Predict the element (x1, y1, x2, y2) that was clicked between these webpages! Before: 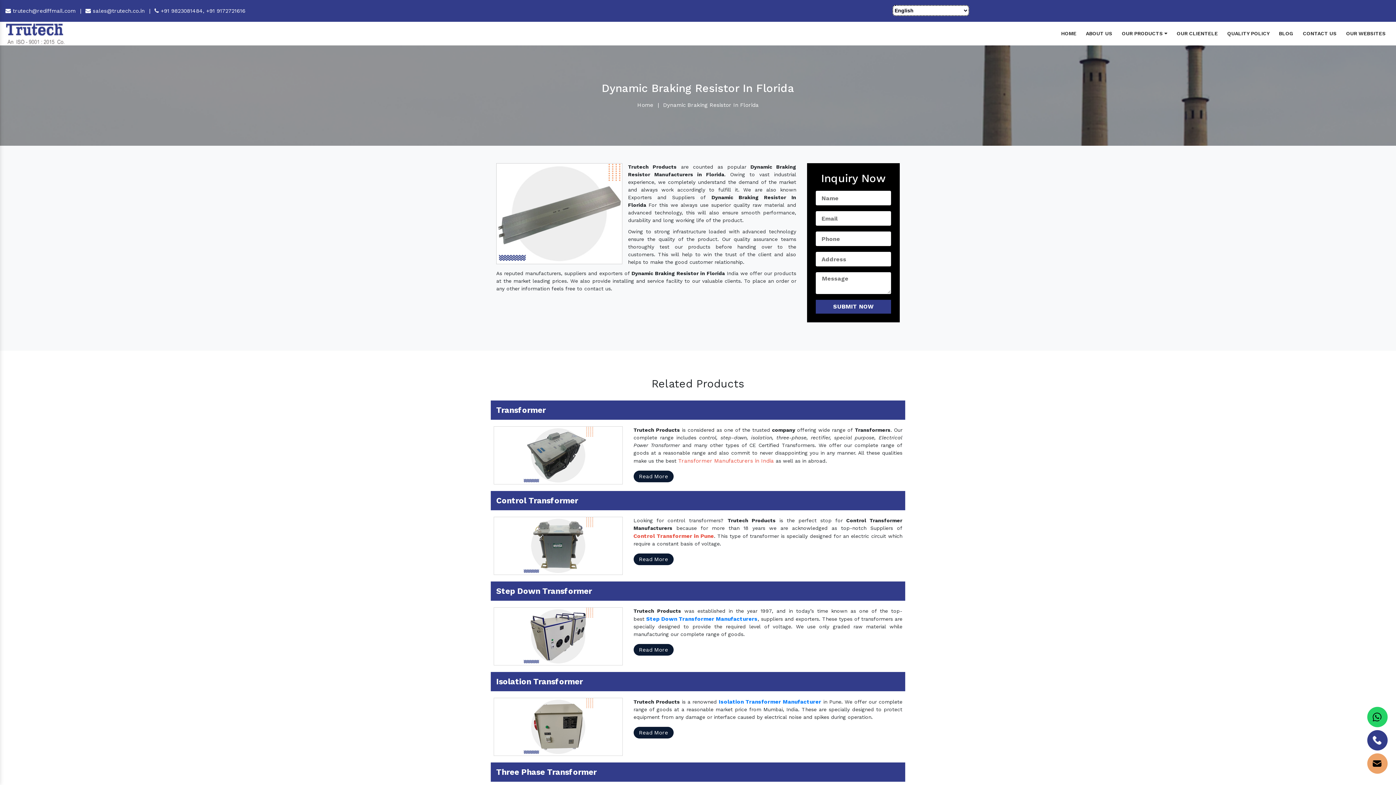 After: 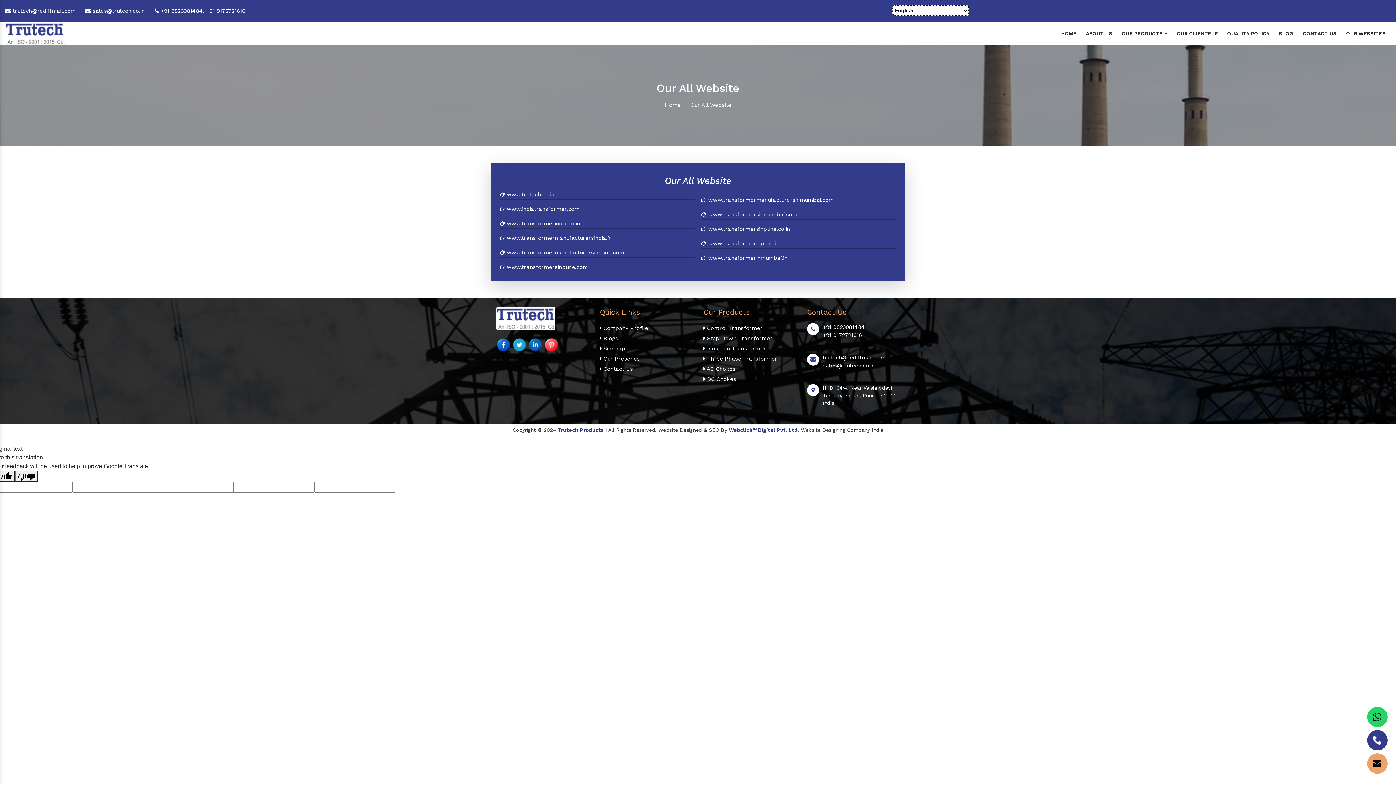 Action: label: OUR WEBSITES bbox: (1341, 29, 1390, 38)